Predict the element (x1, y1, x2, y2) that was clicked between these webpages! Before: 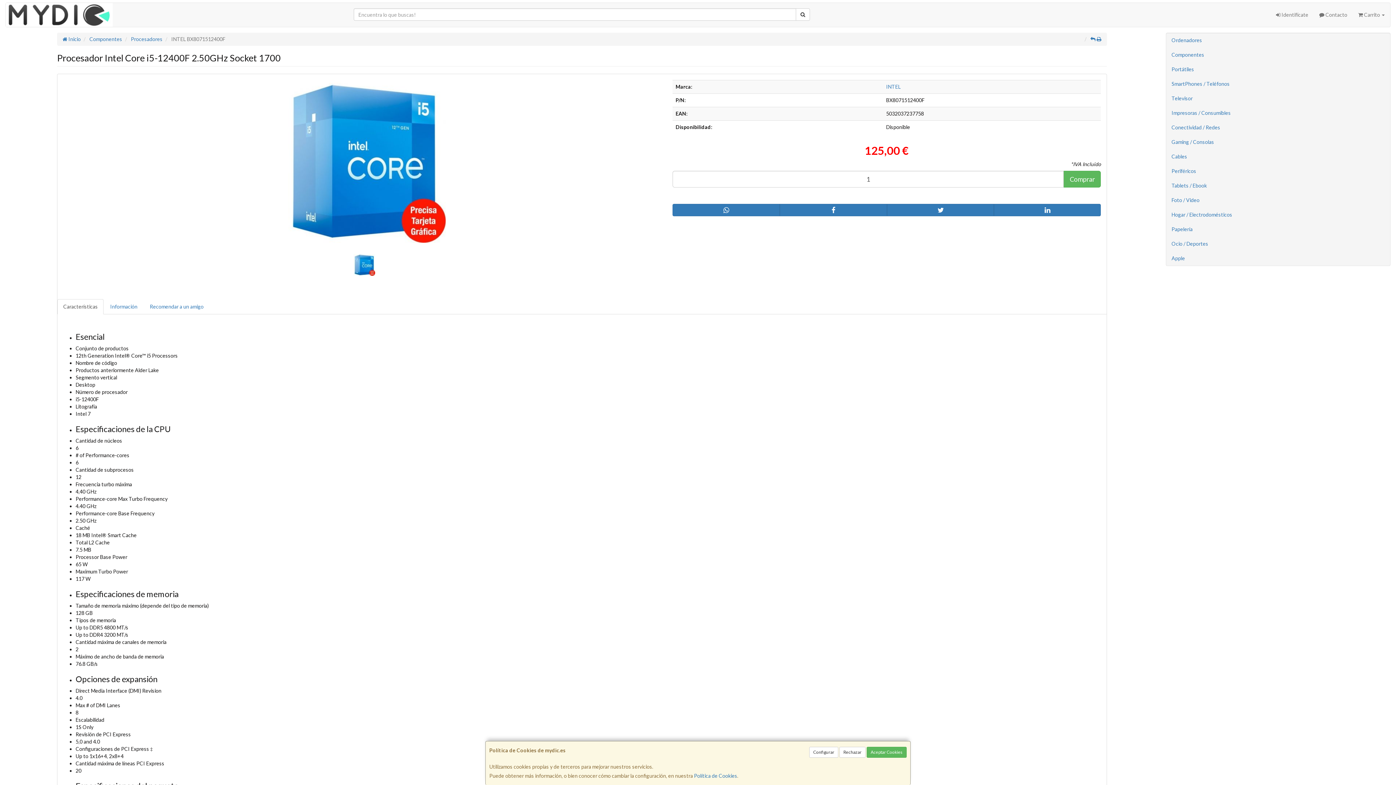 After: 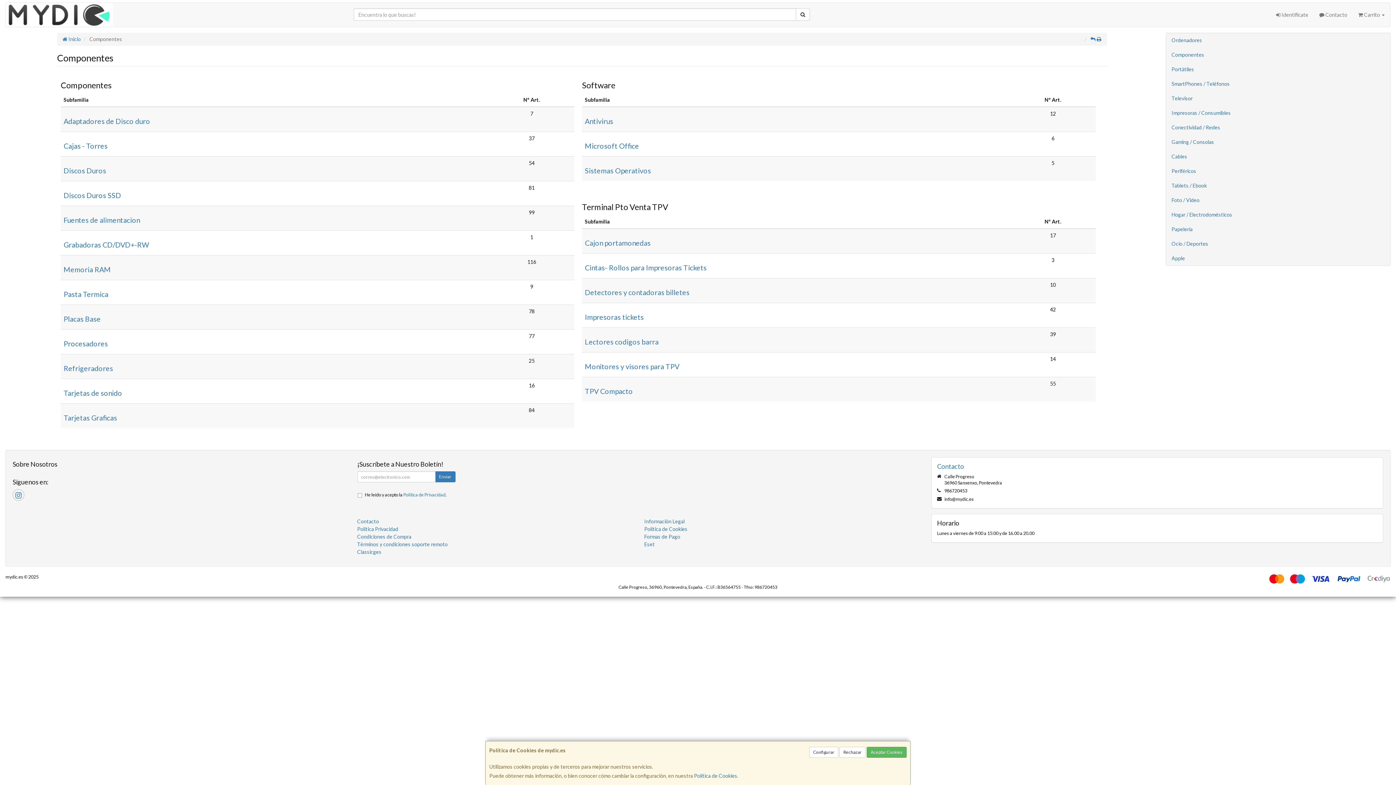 Action: bbox: (89, 36, 122, 42) label: Componentes